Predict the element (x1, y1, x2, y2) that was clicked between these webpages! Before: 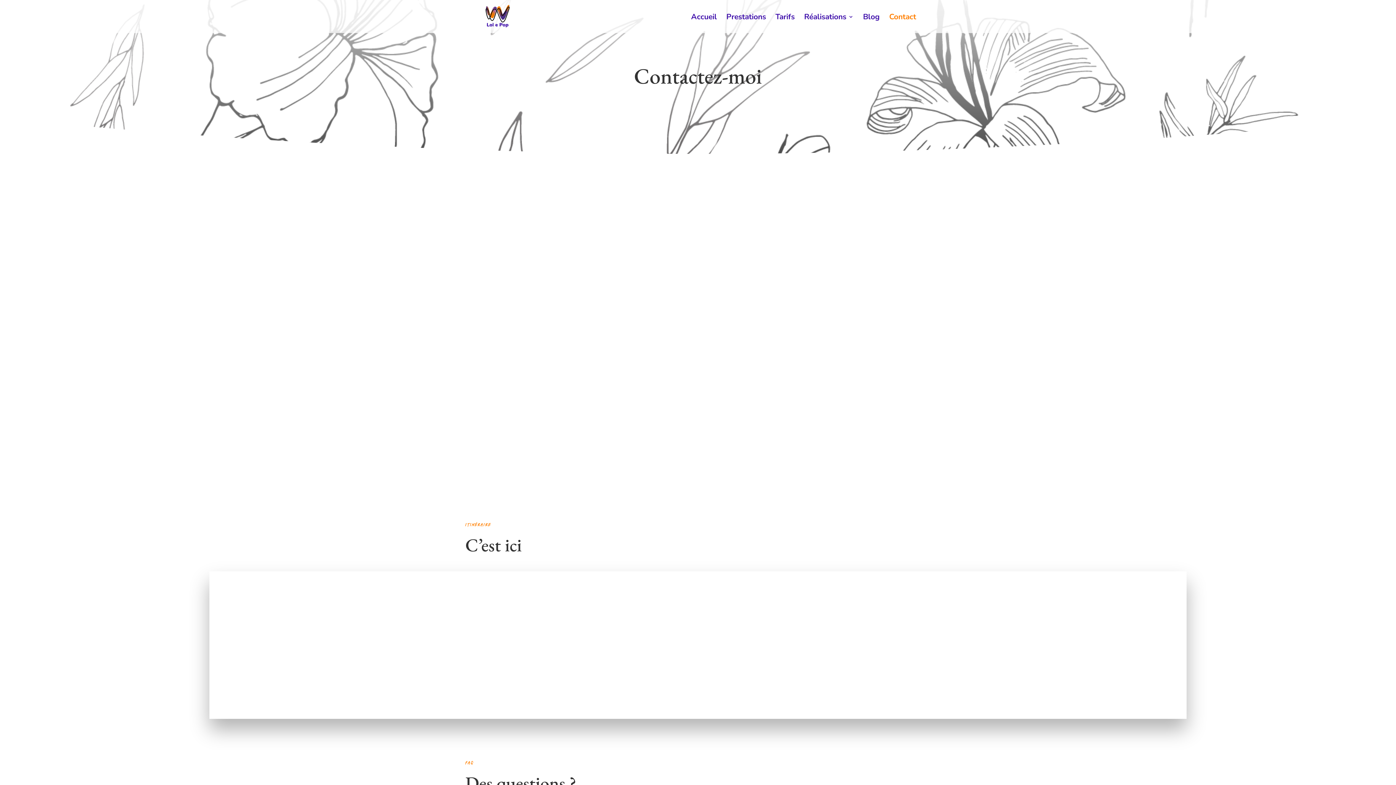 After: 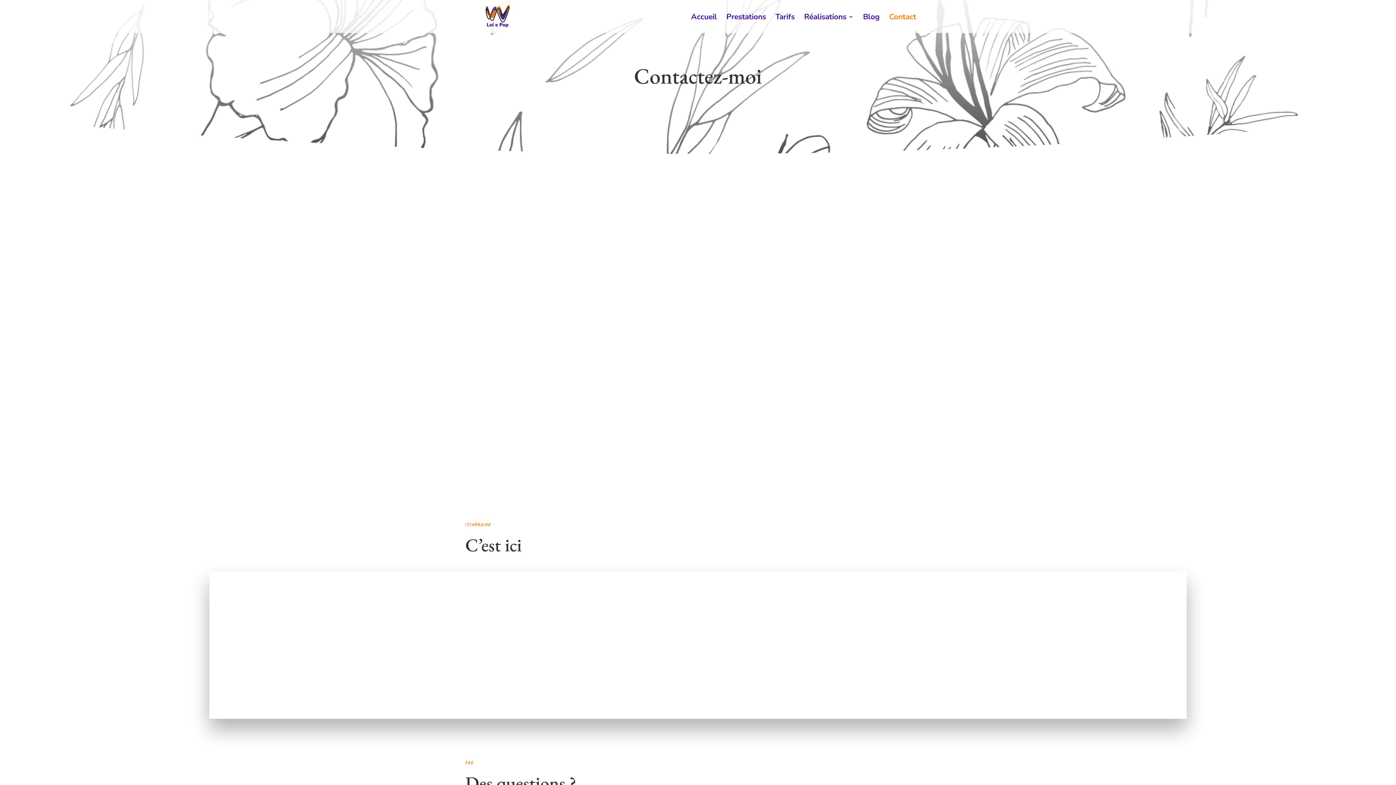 Action: bbox: (889, 14, 916, 33) label: Contact